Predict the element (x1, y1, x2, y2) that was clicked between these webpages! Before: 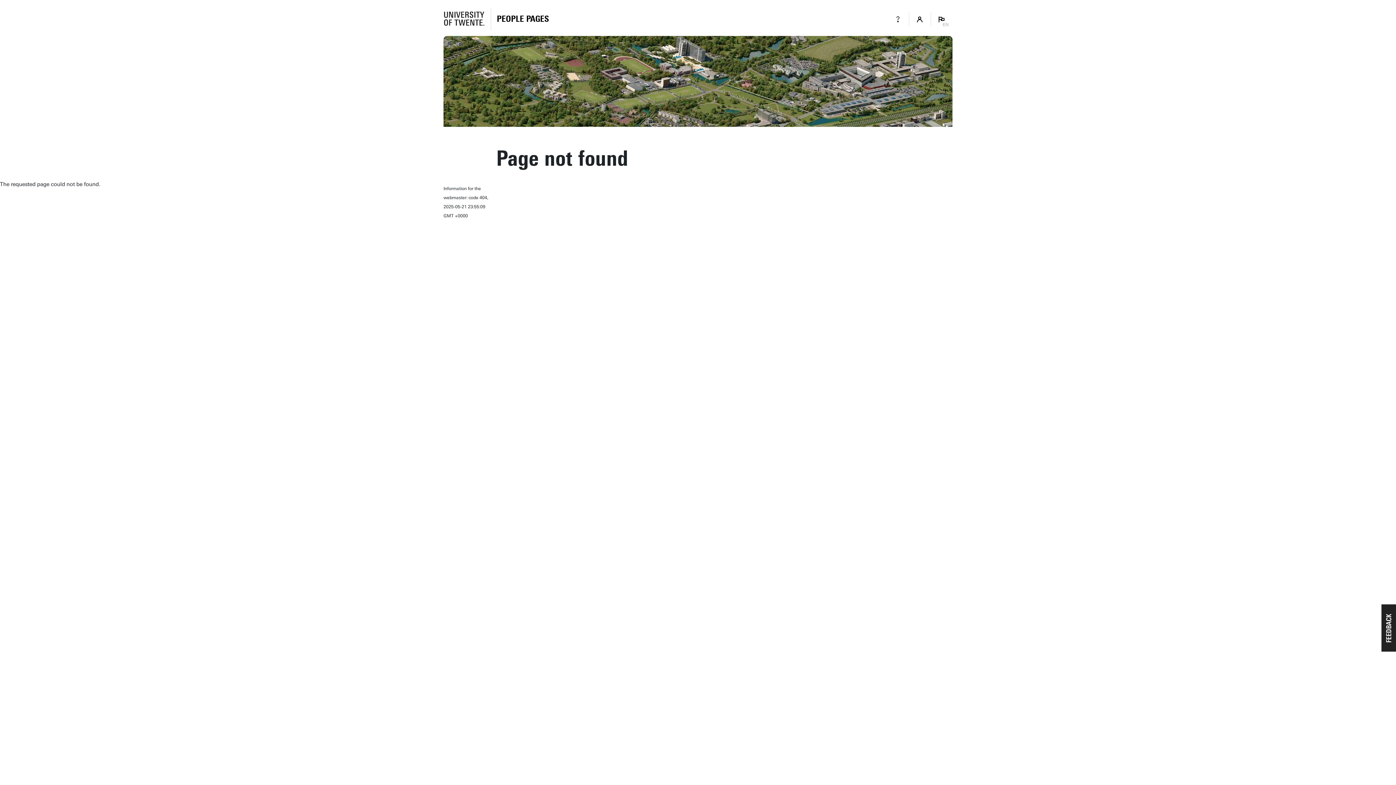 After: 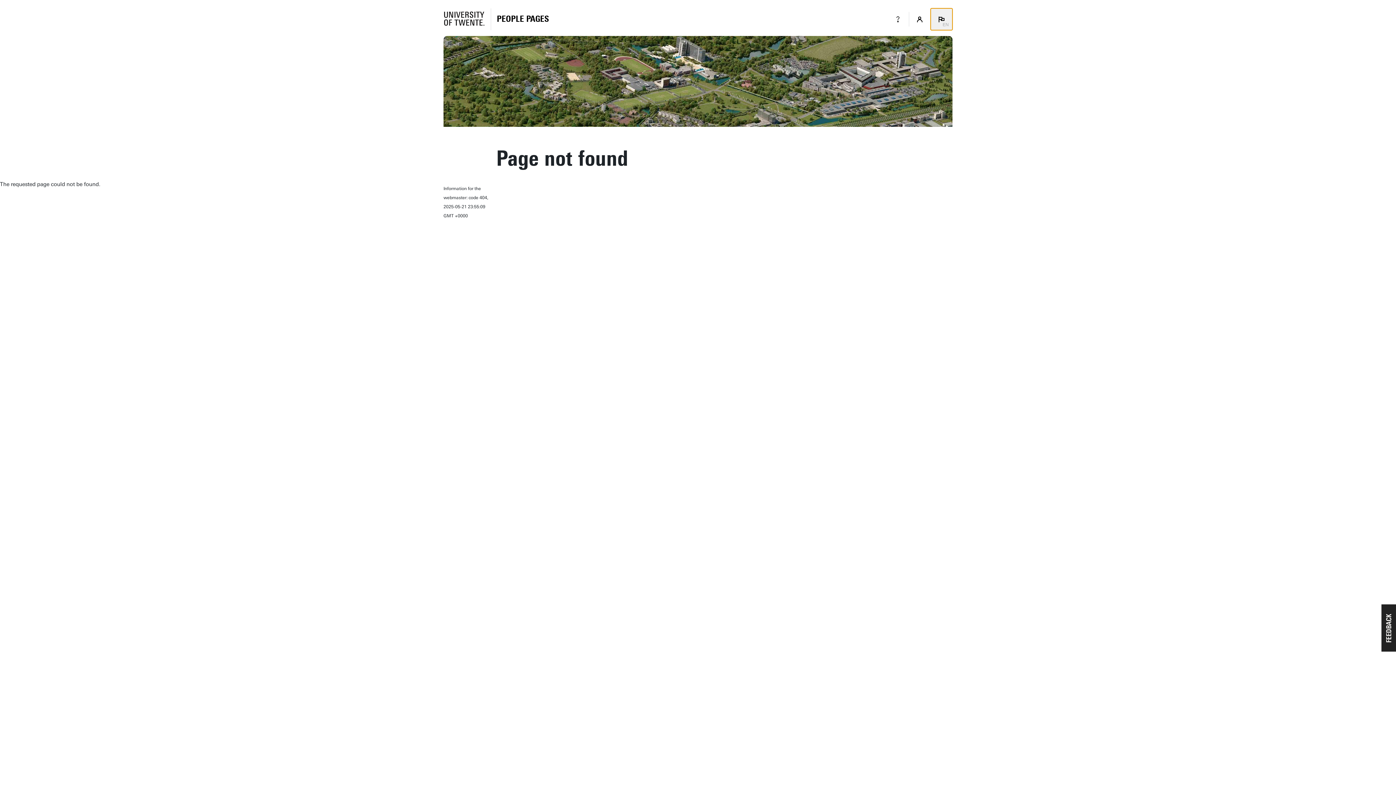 Action: label: EN bbox: (930, 8, 952, 30)